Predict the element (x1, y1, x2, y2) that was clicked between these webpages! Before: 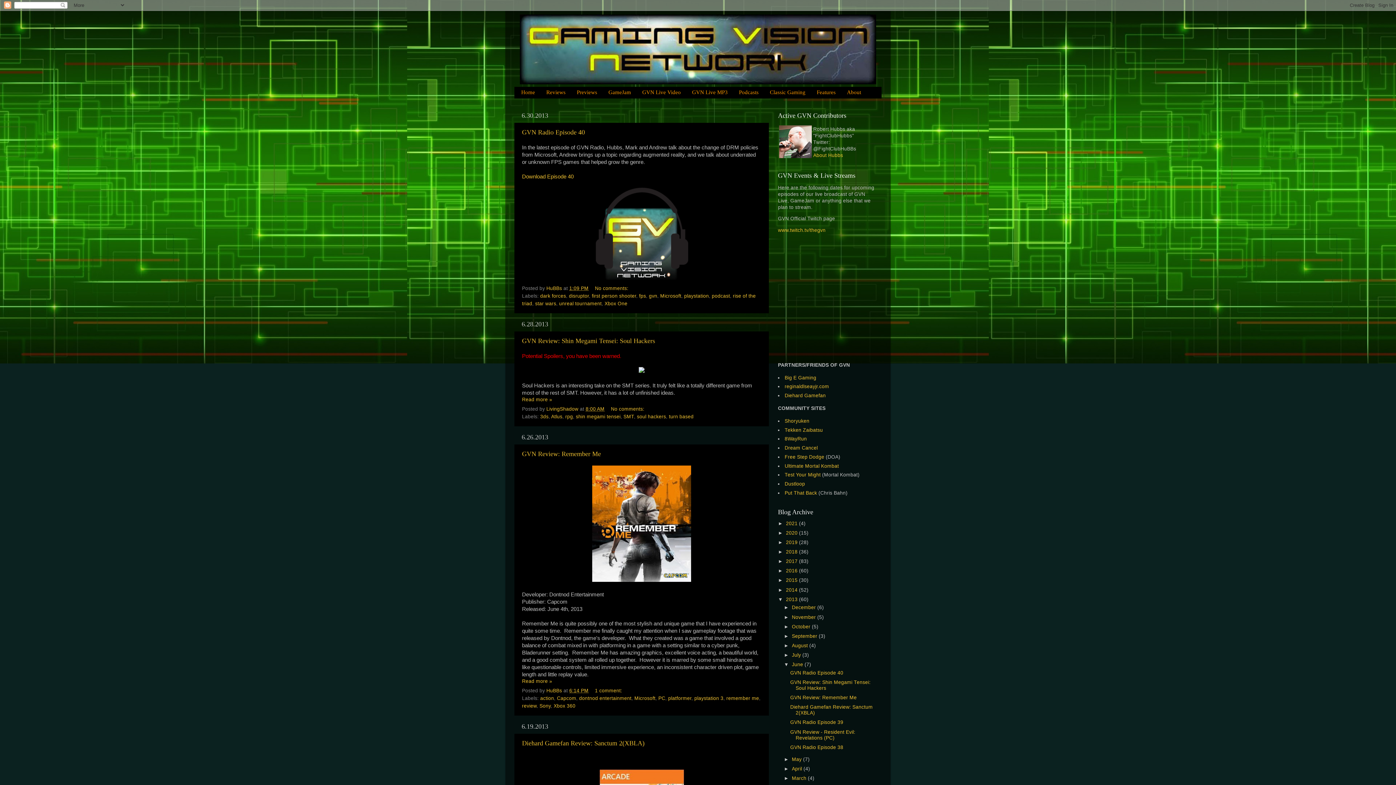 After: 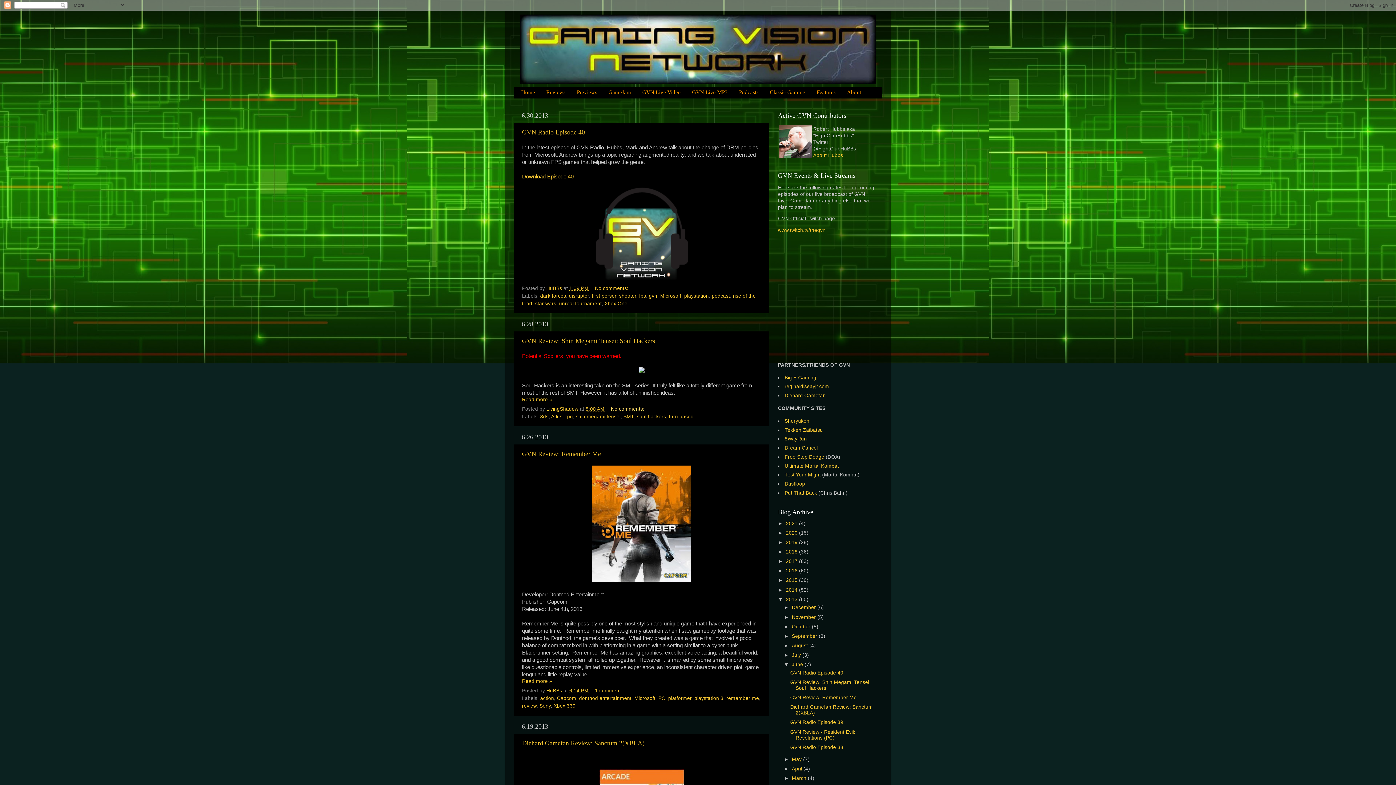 Action: bbox: (611, 406, 646, 412) label: No comments: 